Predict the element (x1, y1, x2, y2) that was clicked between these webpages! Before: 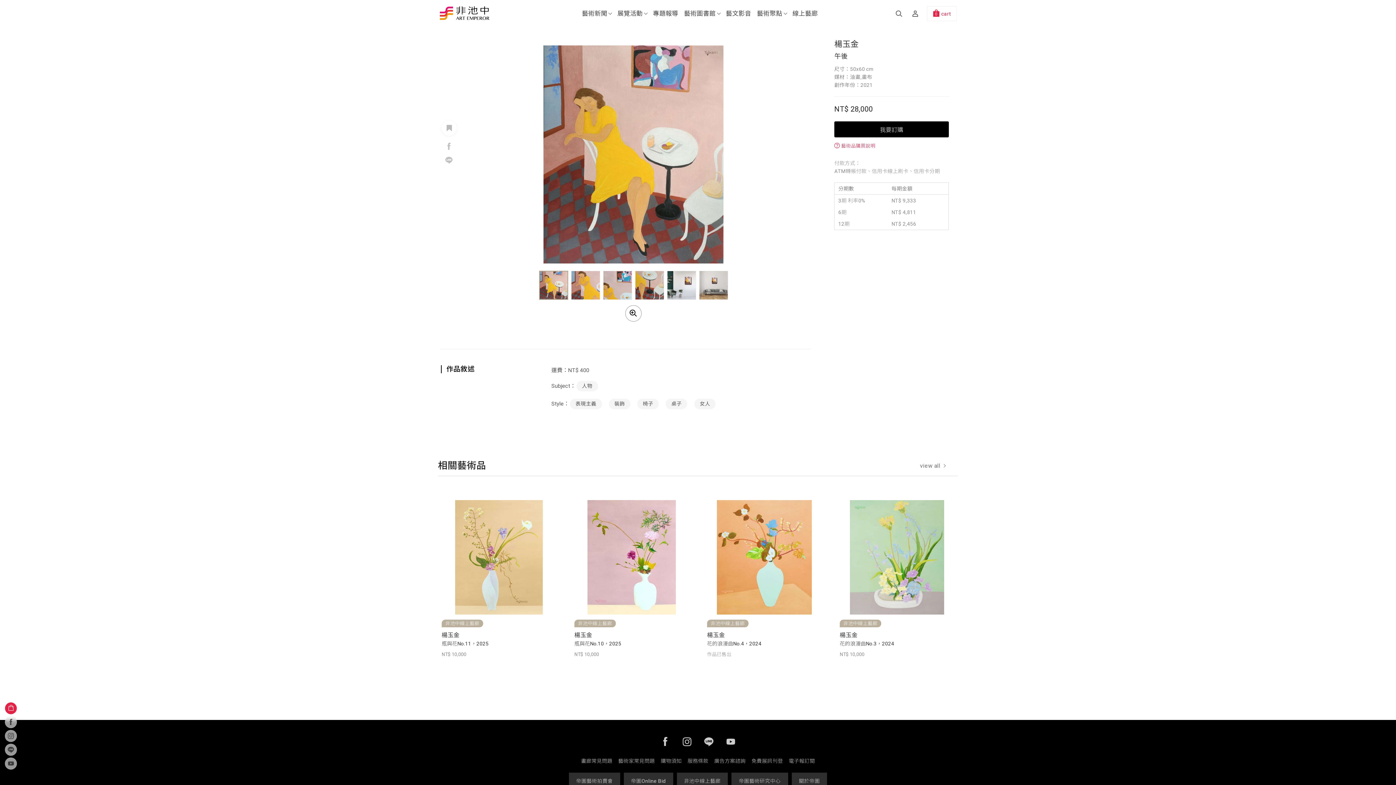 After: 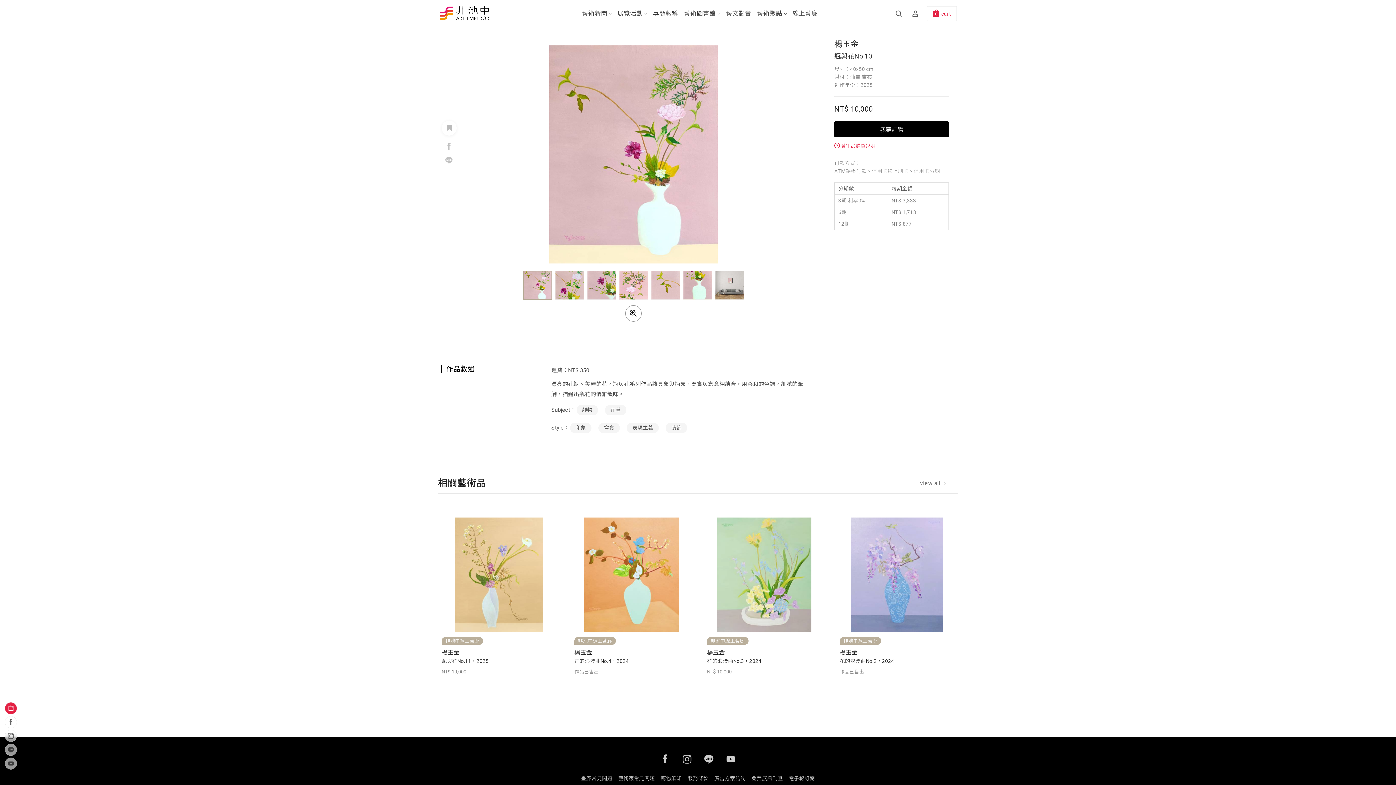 Action: bbox: (574, 500, 689, 614)